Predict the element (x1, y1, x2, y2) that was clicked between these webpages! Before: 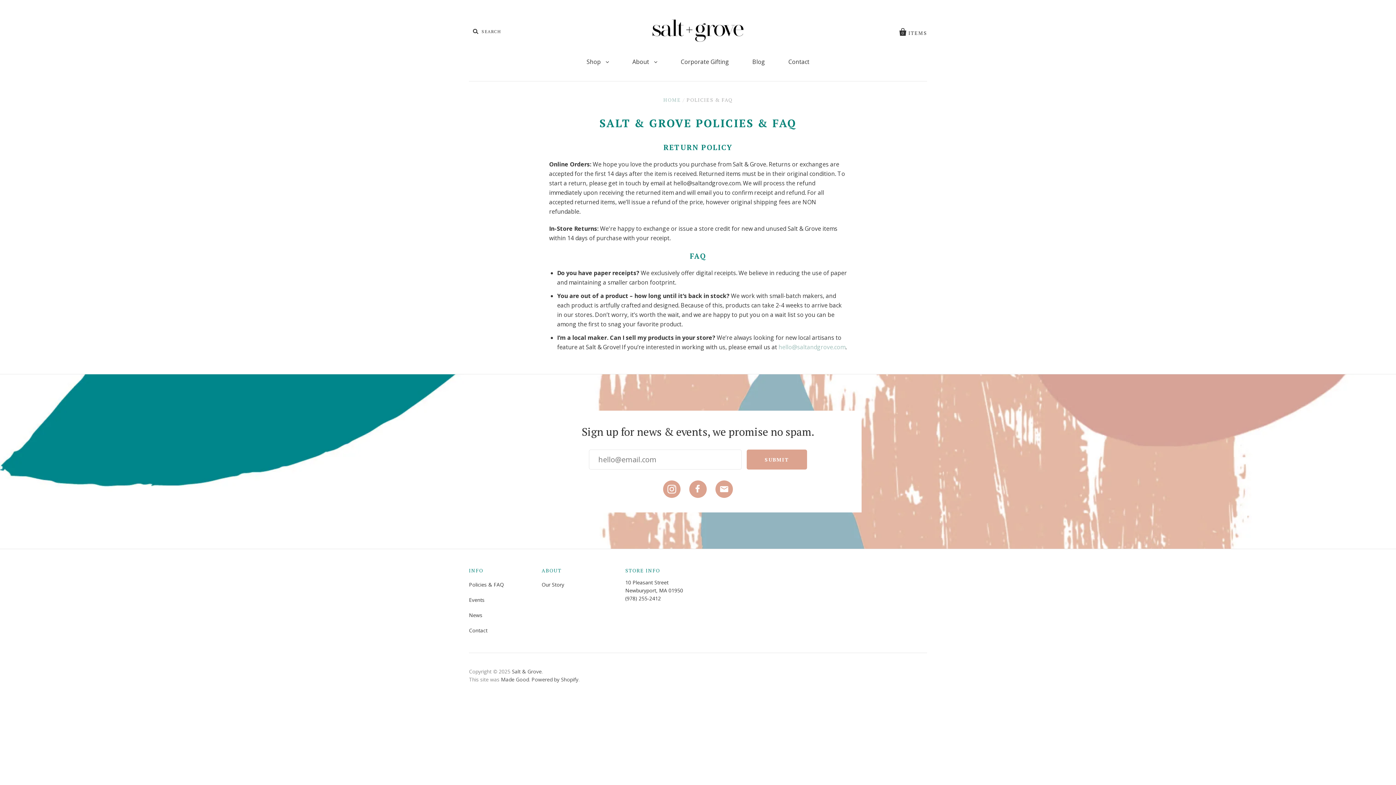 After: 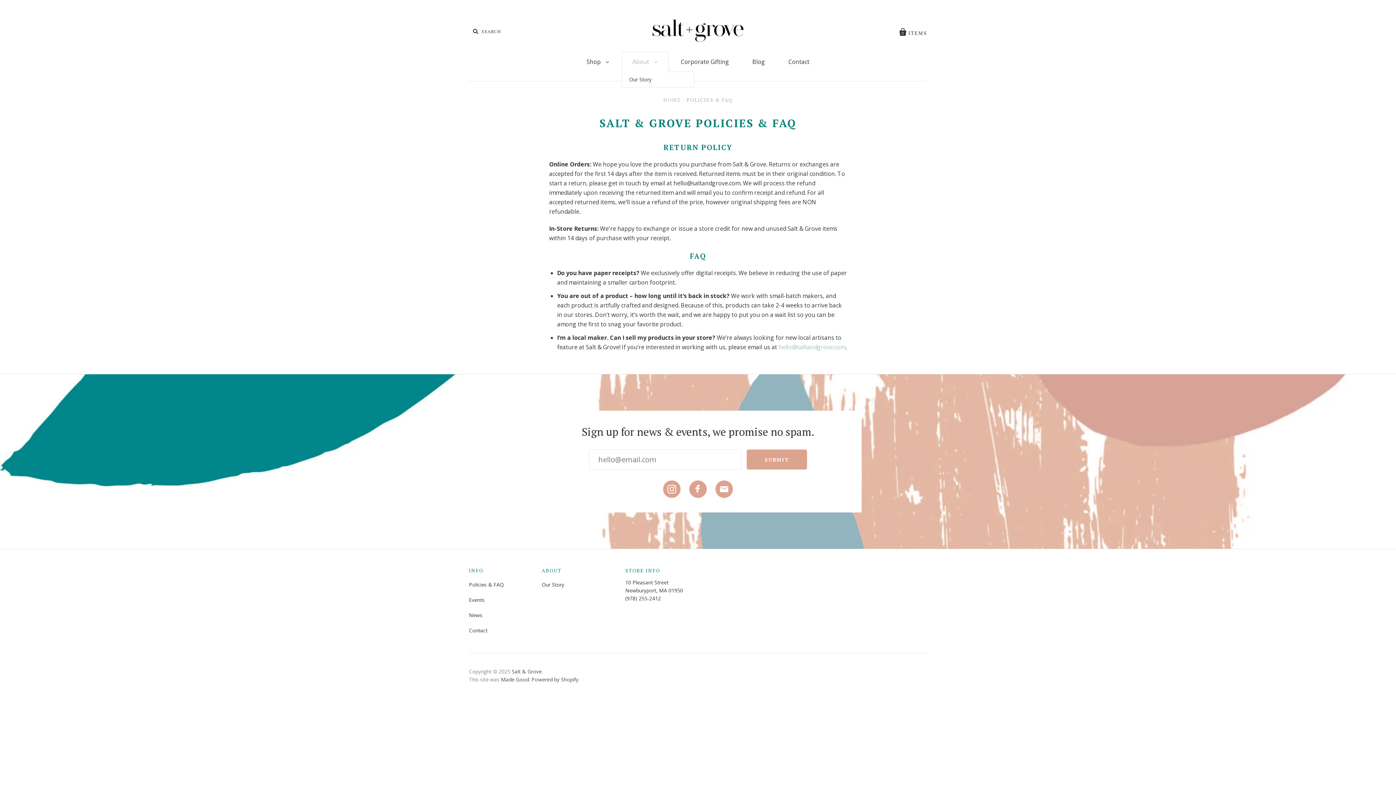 Action: label: About  bbox: (621, 51, 668, 72)